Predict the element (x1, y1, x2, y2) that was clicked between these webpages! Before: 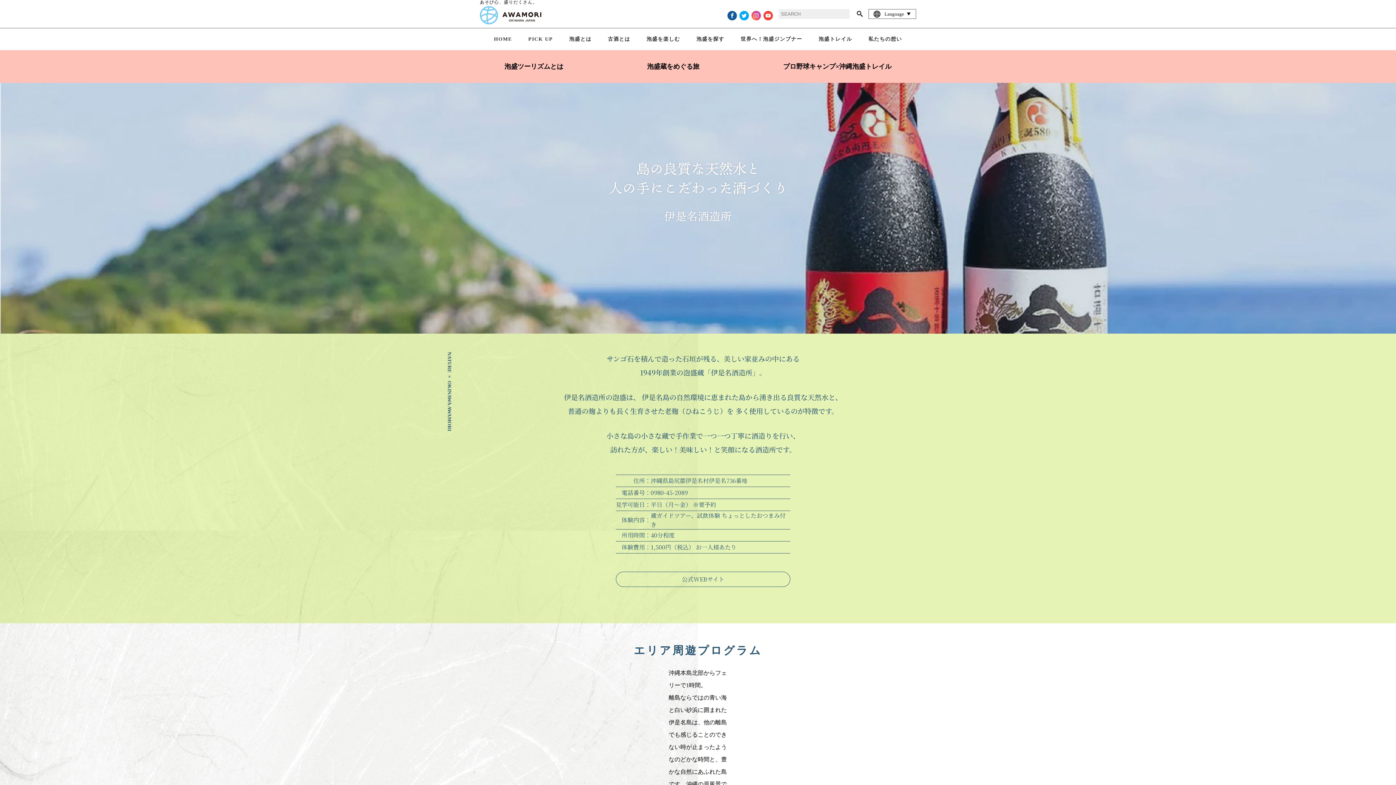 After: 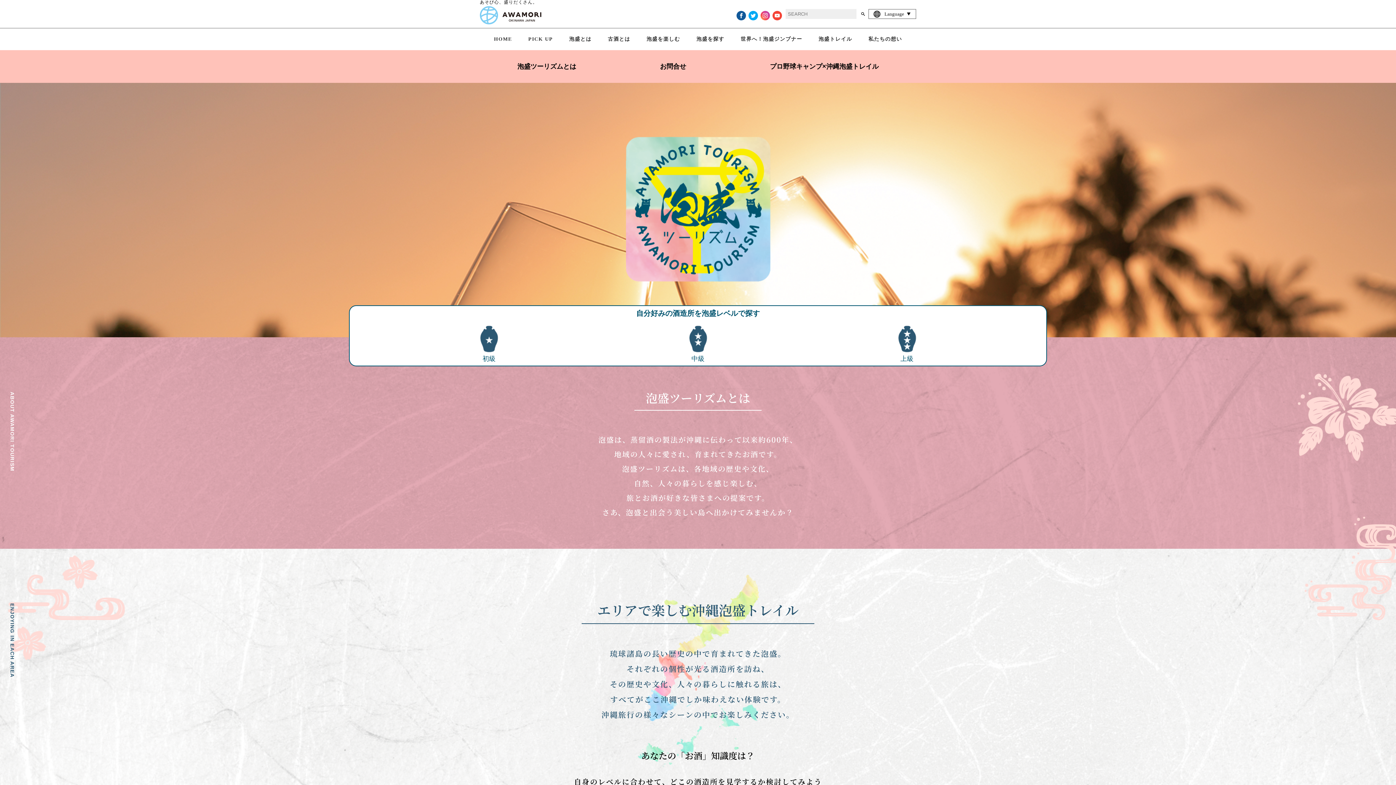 Action: label: 泡盛トレイル bbox: (810, 28, 860, 50)